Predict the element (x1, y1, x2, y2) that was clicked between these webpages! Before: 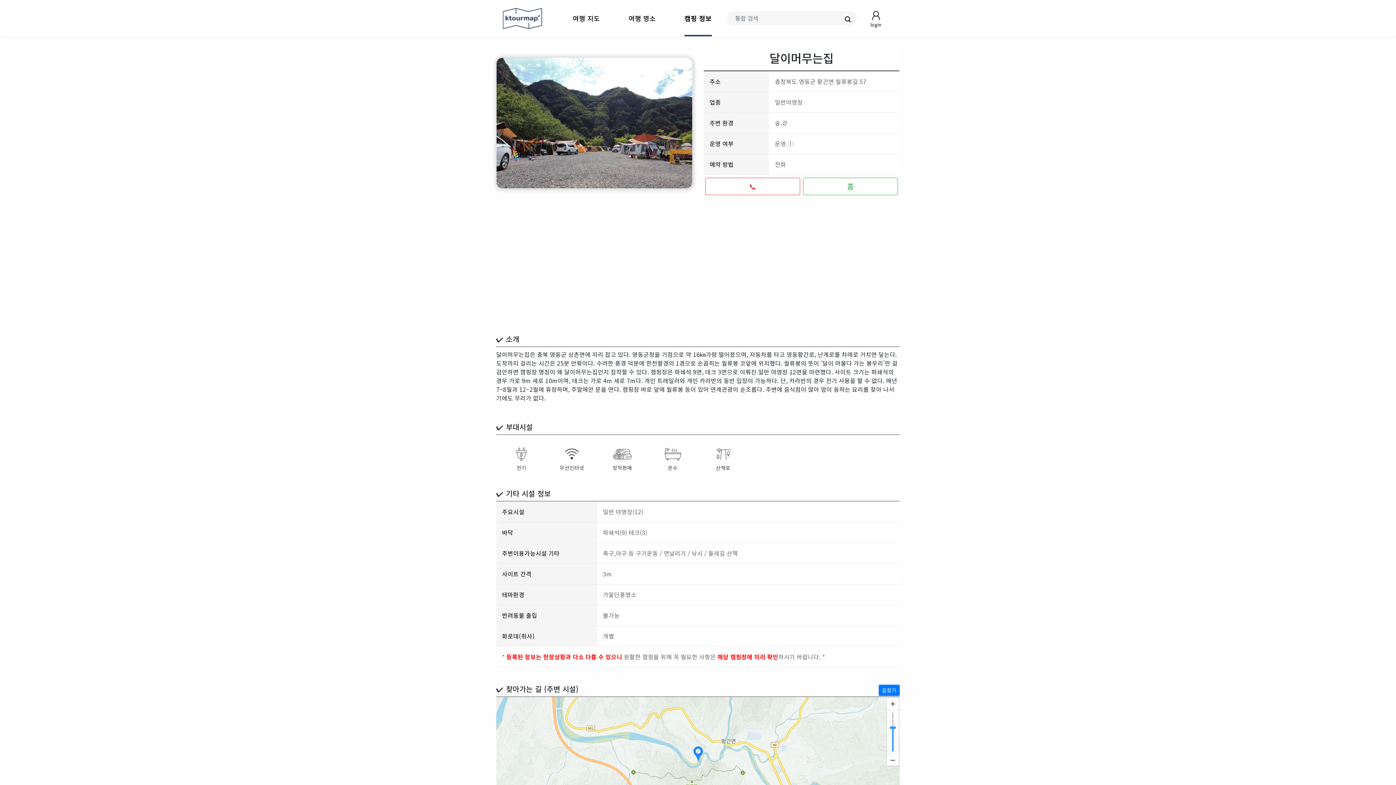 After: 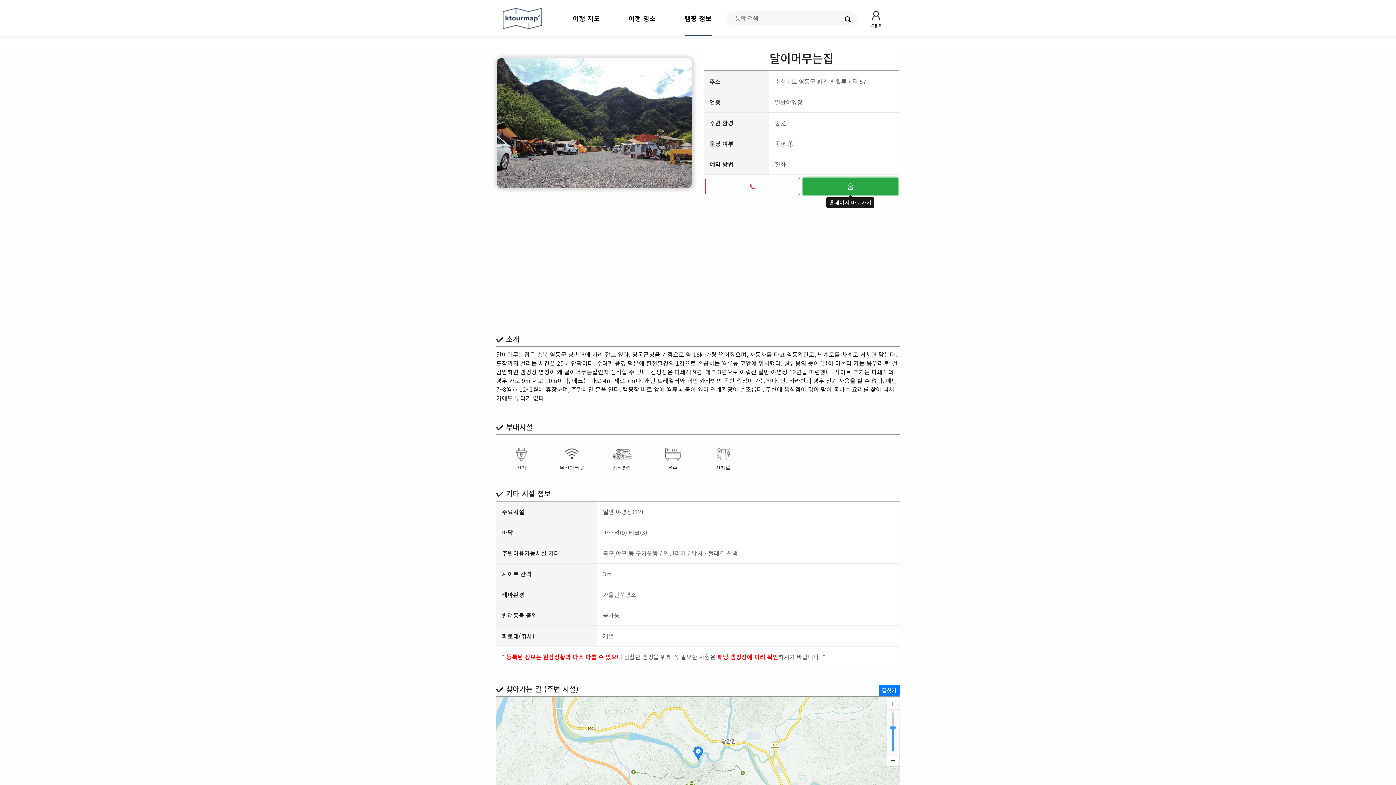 Action: label: 홈 bbox: (803, 177, 898, 195)